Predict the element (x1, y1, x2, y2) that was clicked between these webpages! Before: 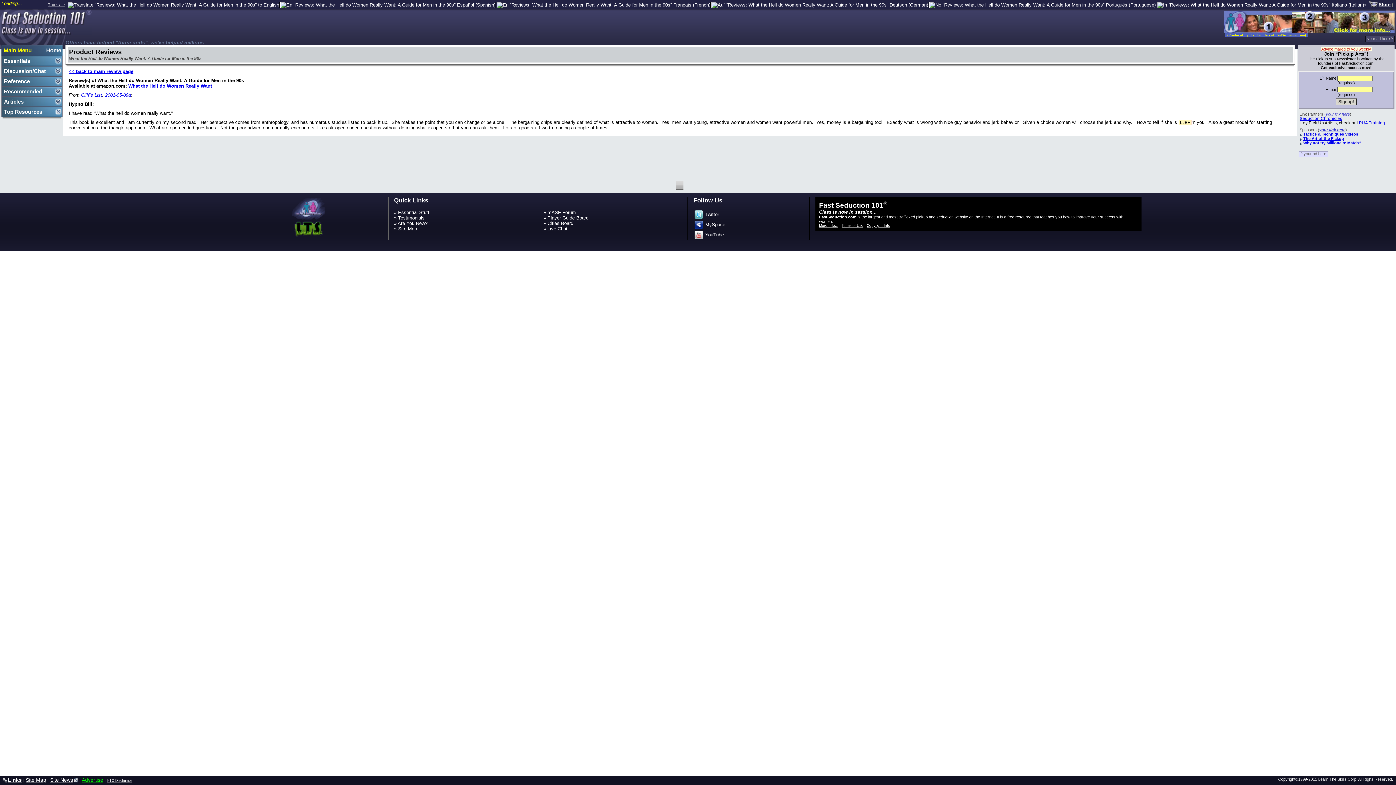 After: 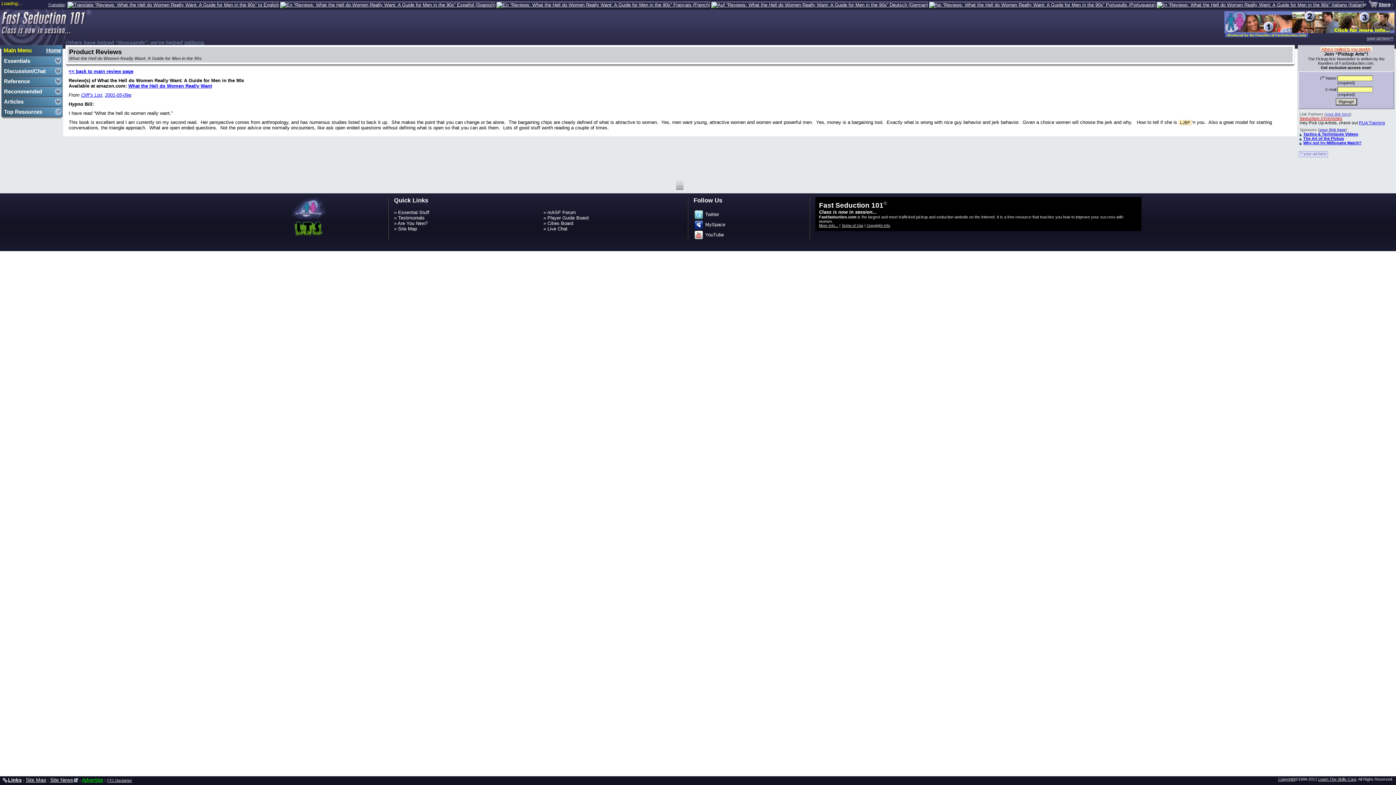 Action: bbox: (1300, 116, 1342, 120) label: Seduction Chronicles